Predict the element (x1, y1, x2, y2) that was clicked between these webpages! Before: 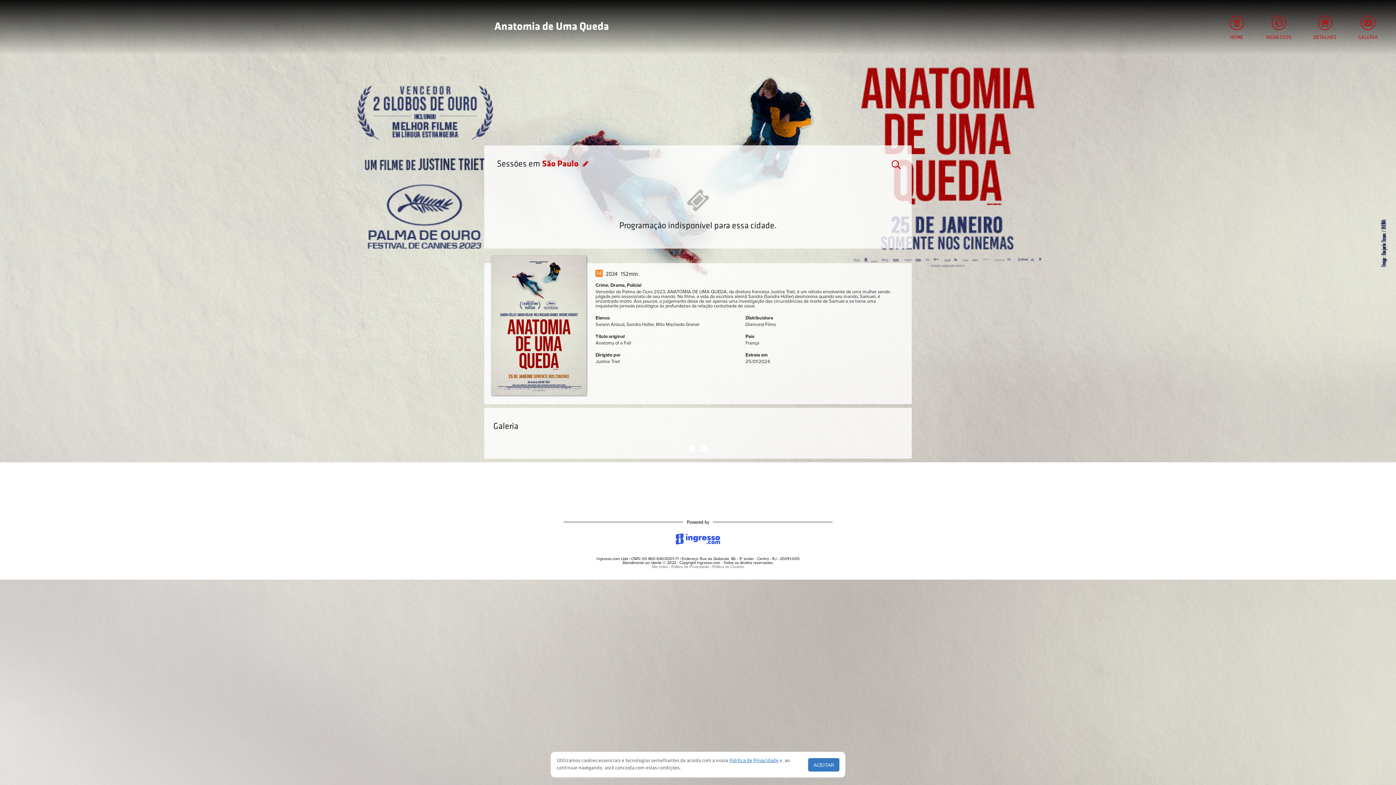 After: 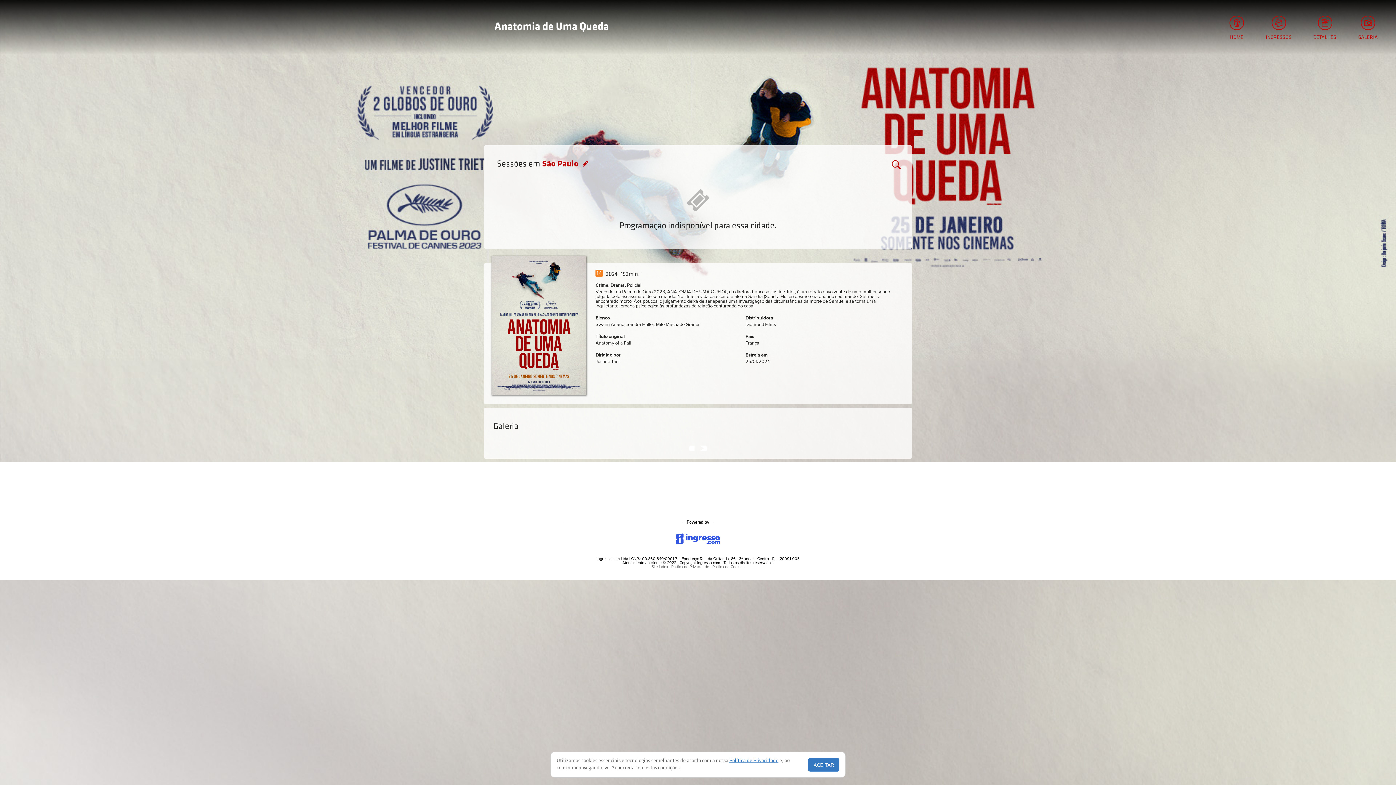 Action: bbox: (1229, 15, 1244, 40) label: HOME